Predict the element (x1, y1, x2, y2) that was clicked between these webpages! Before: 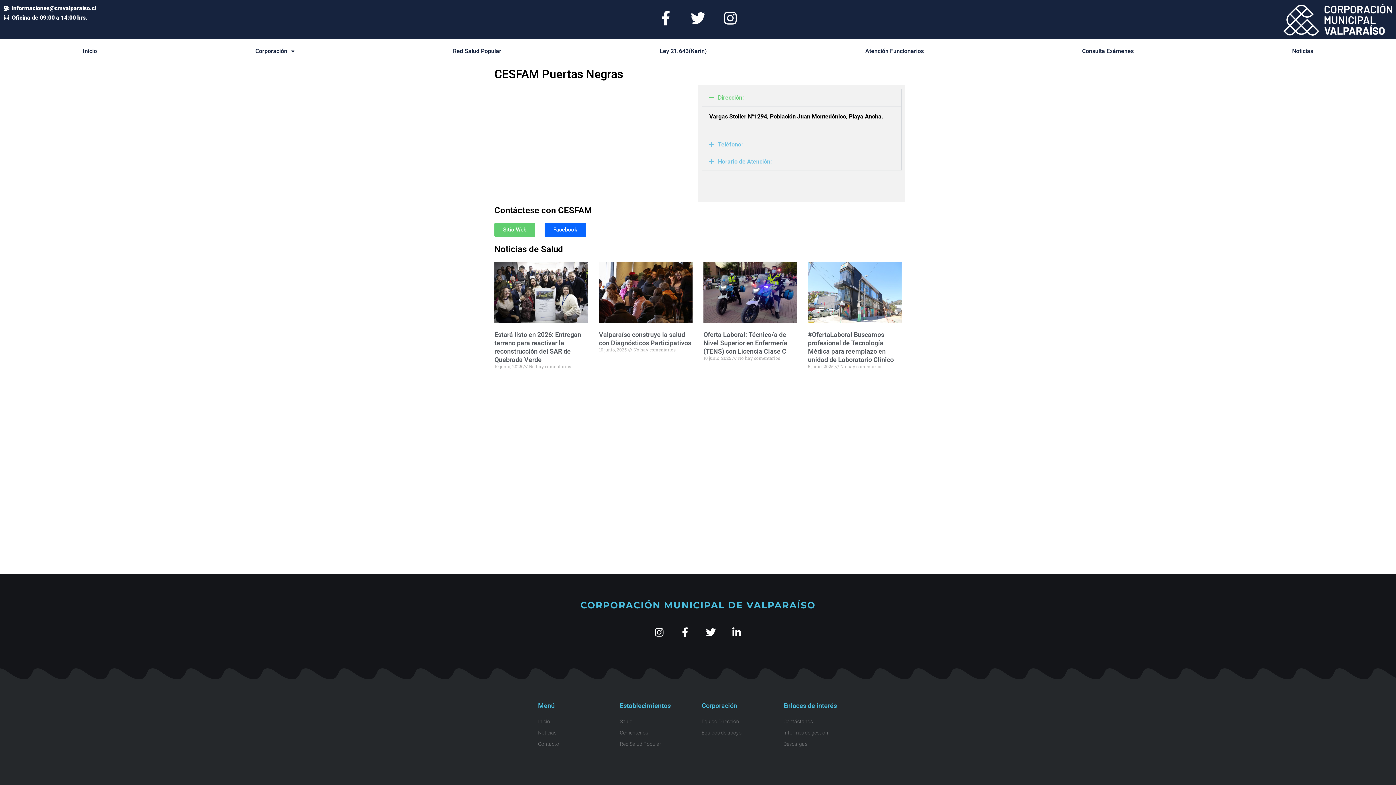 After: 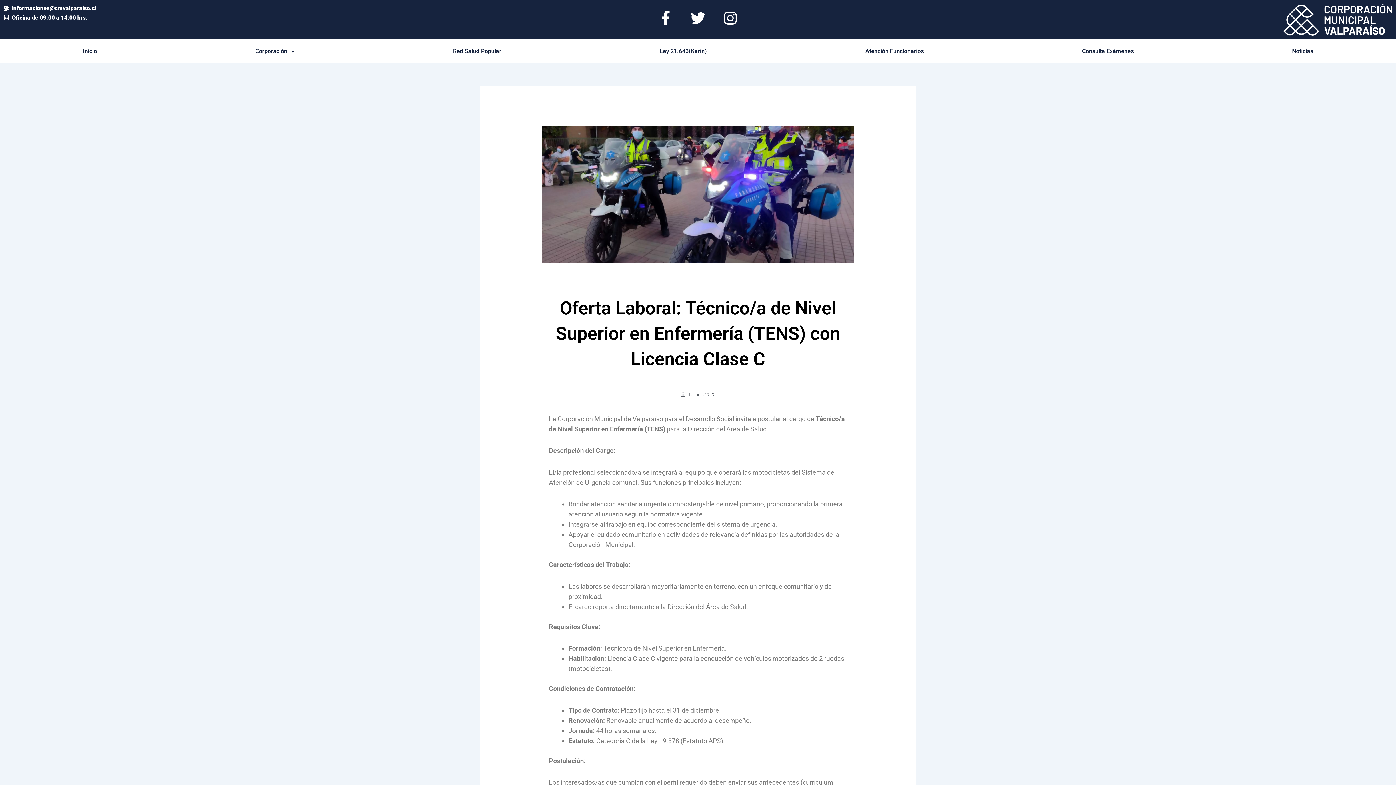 Action: bbox: (703, 261, 797, 323)